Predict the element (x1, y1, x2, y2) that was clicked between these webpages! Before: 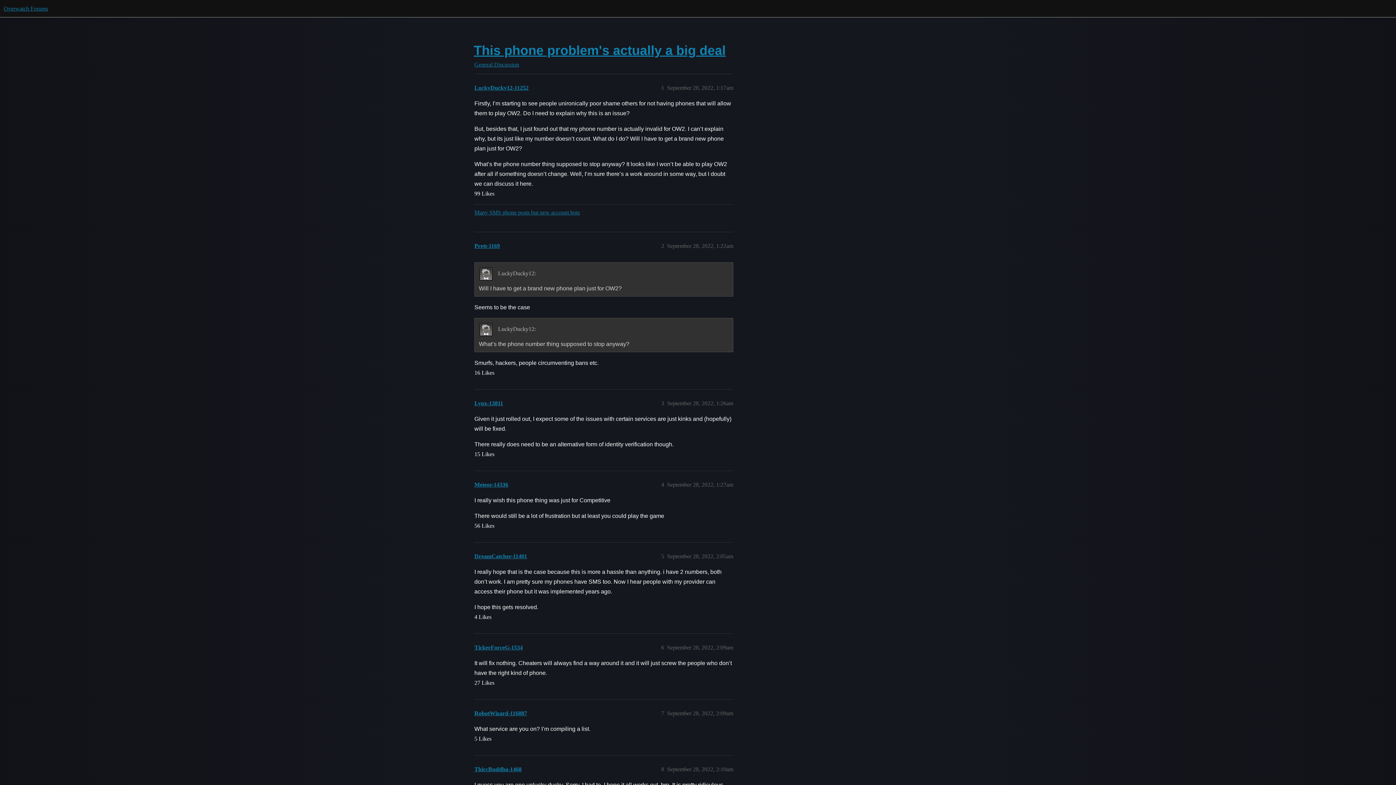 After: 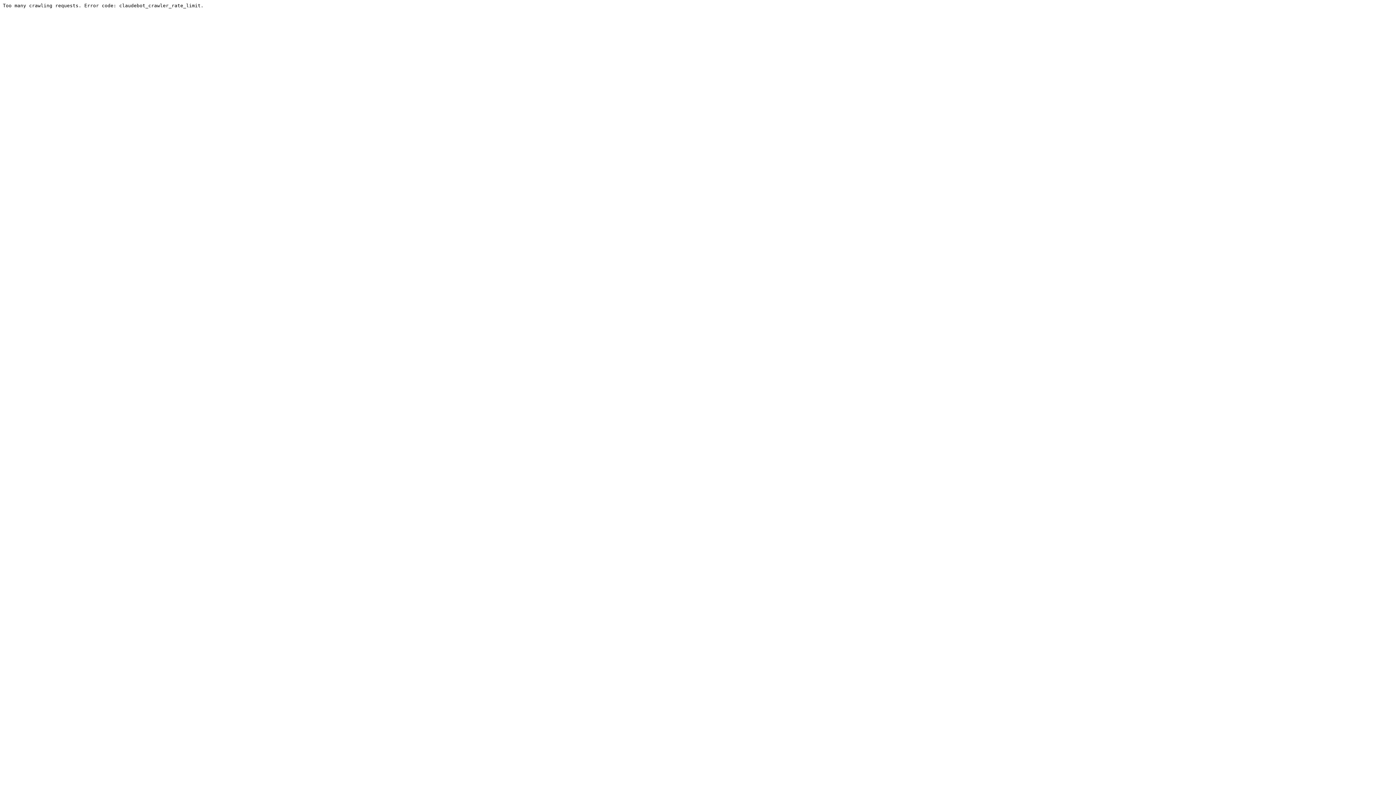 Action: label: Overwatch Forums bbox: (3, 5, 48, 11)